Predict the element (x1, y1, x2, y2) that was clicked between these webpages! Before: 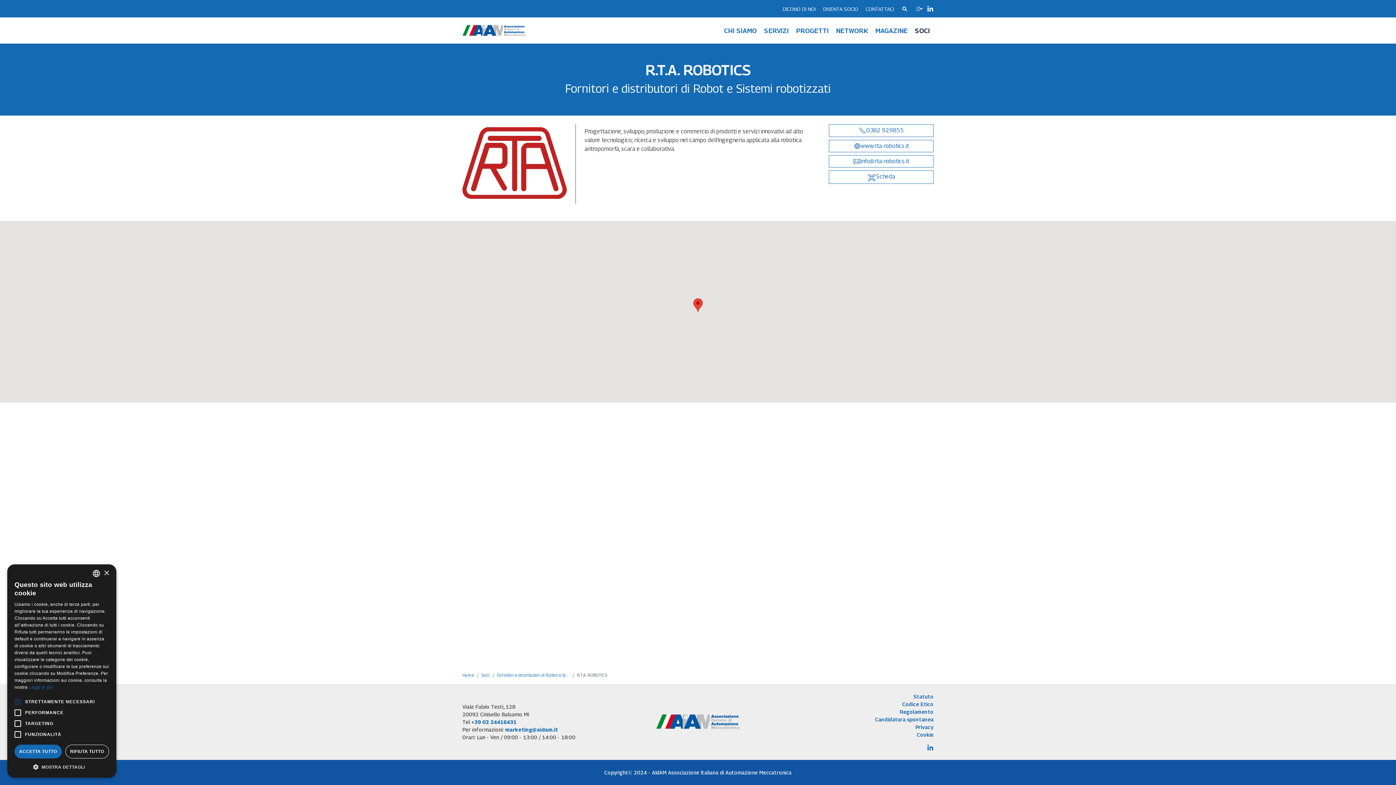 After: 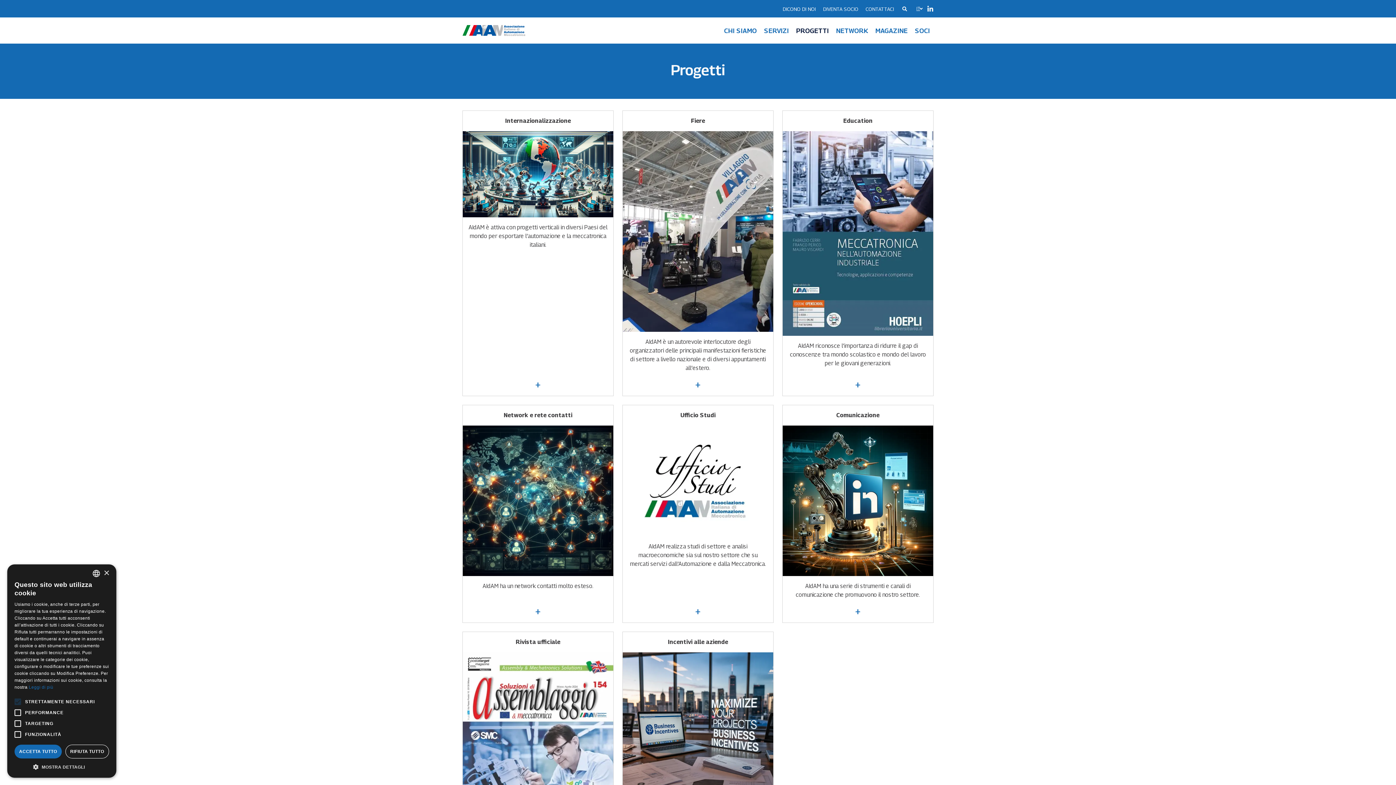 Action: label: PROGETTI bbox: (794, 22, 830, 38)